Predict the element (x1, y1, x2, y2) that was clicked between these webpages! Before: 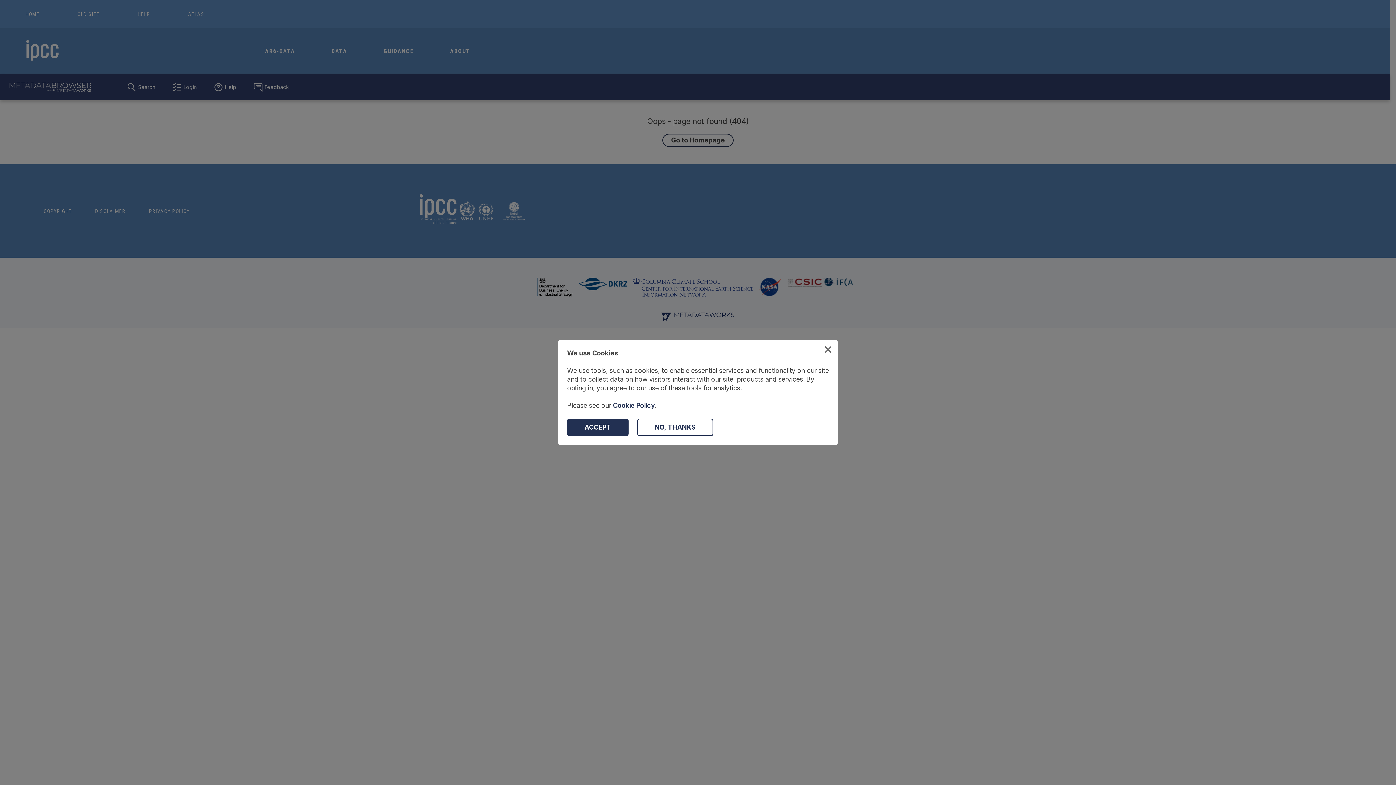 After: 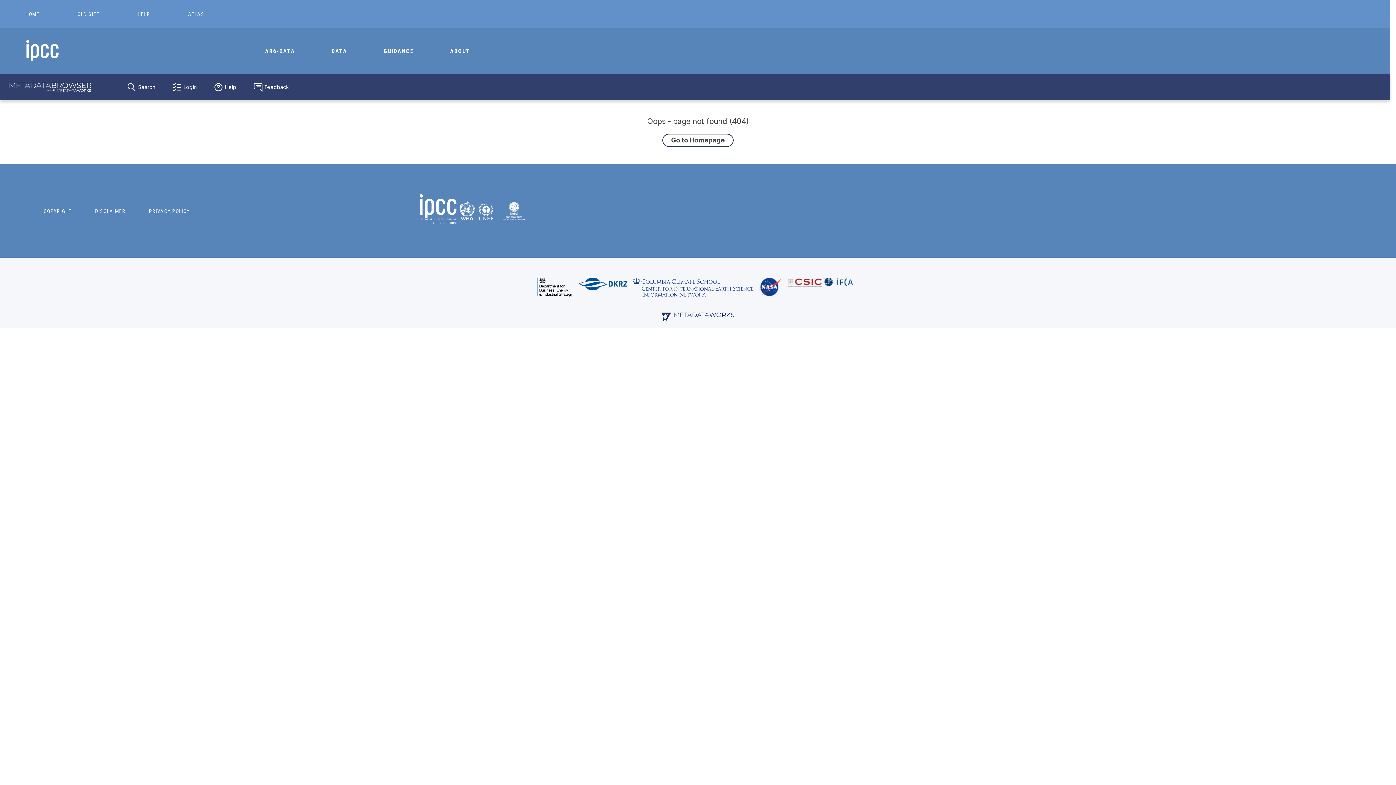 Action: label: Close Cookies Modal bbox: (821, 342, 835, 358)